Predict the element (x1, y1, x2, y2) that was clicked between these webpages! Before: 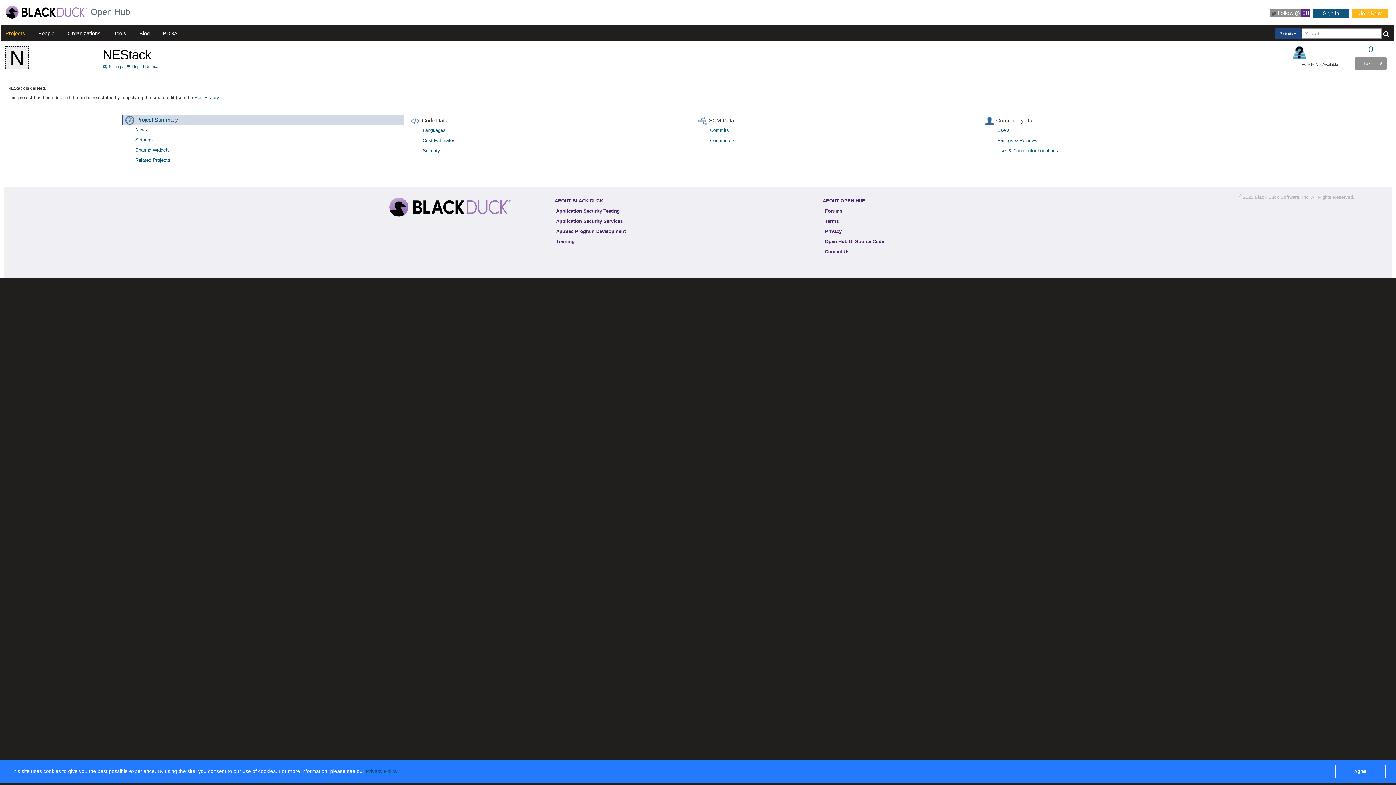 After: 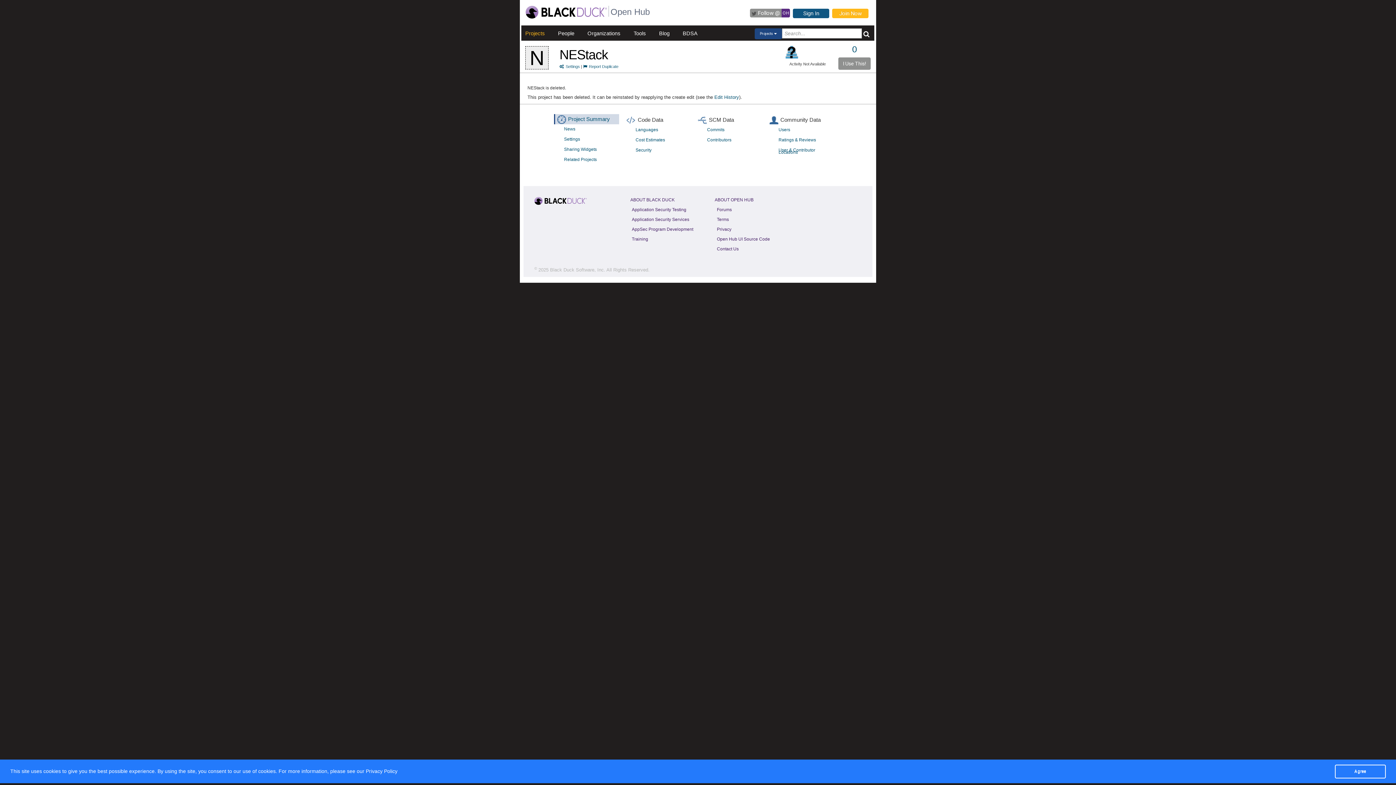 Action: bbox: (417, 135, 698, 145) label: Cost Estimates